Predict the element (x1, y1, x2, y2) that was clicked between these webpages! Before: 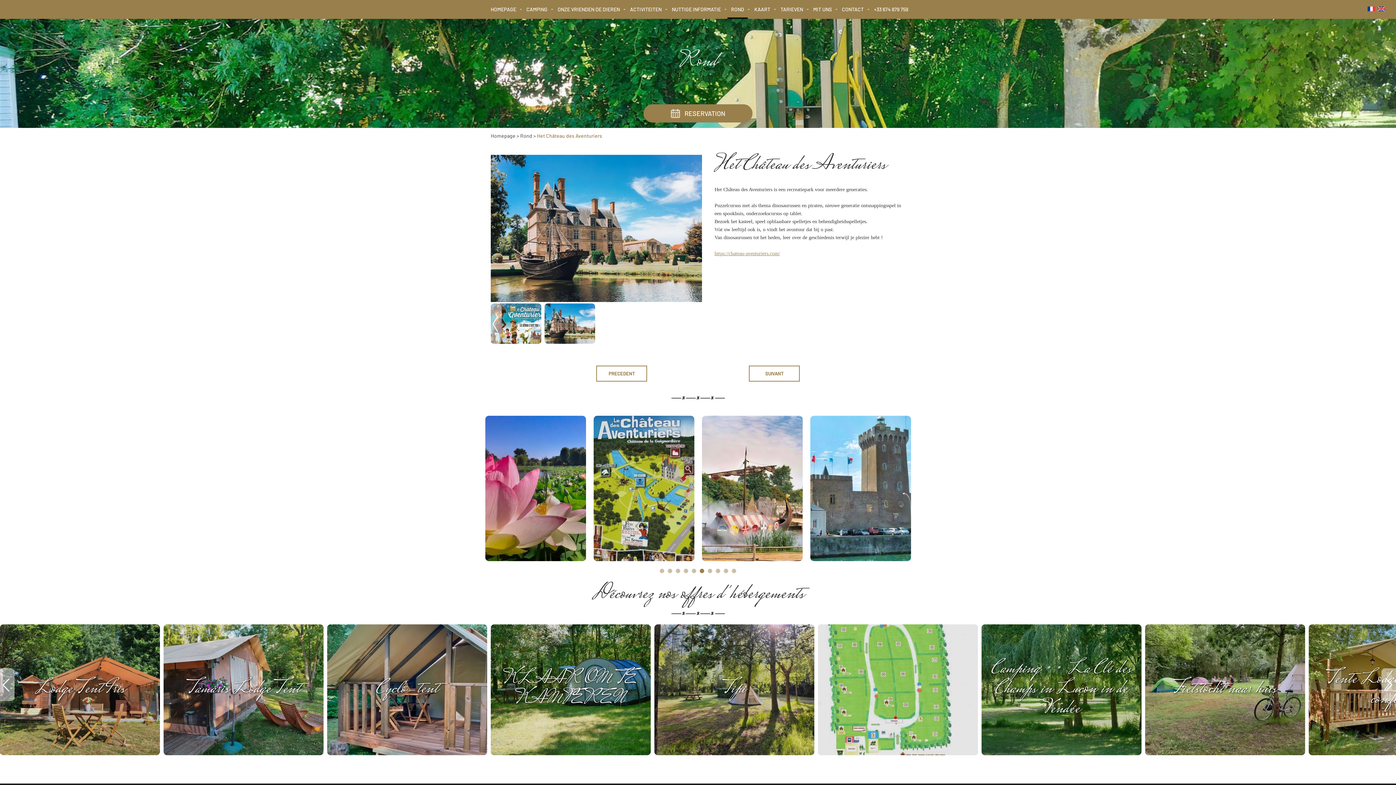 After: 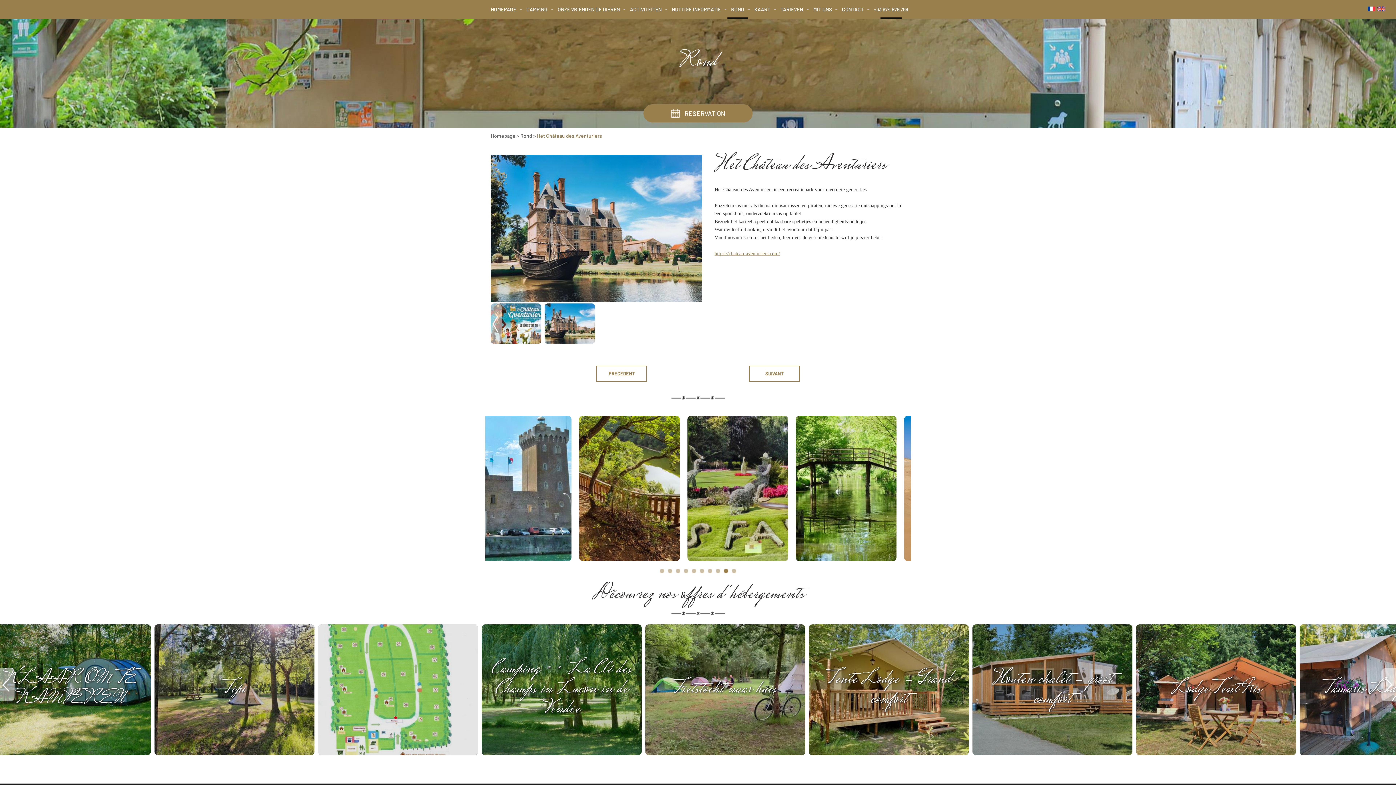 Action: label: +33 674 879 759 bbox: (870, 0, 912, 18)